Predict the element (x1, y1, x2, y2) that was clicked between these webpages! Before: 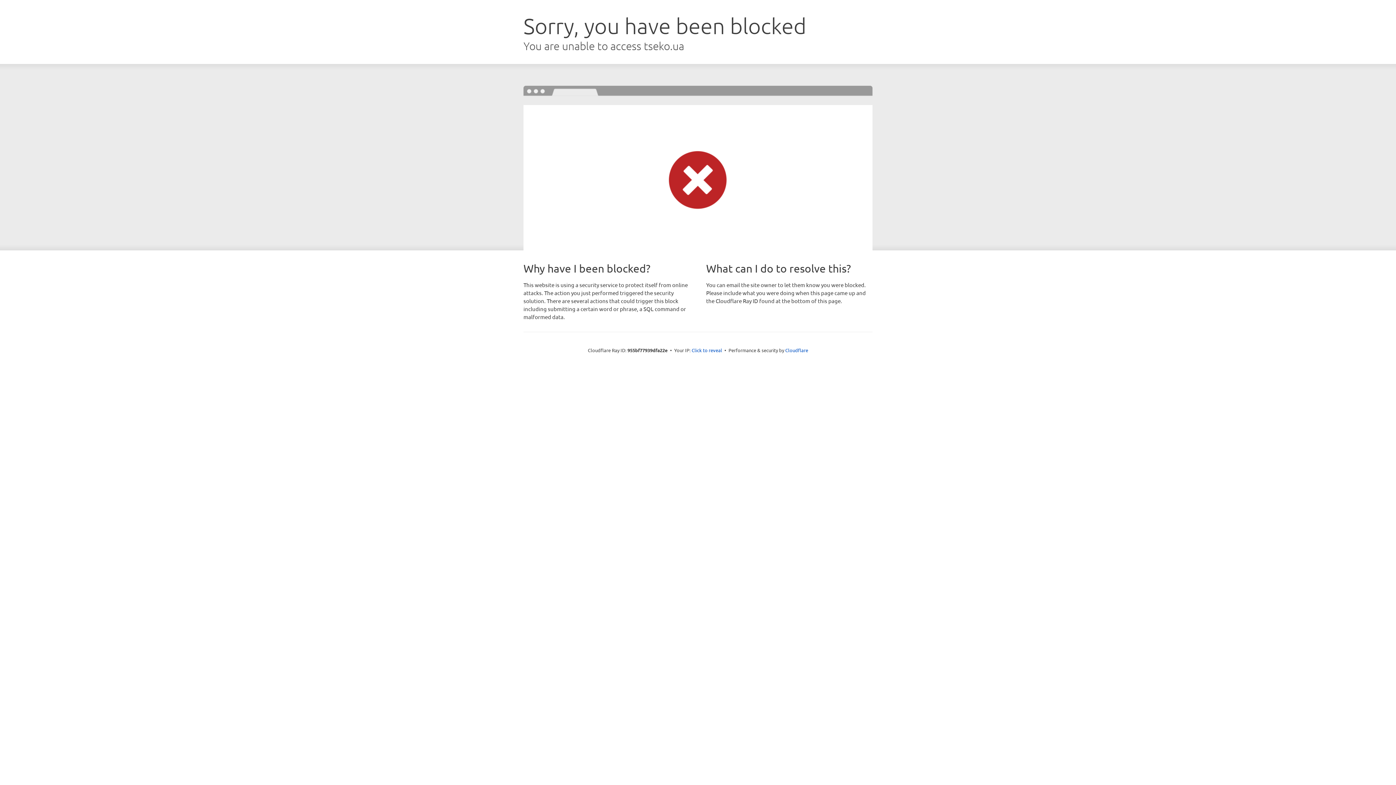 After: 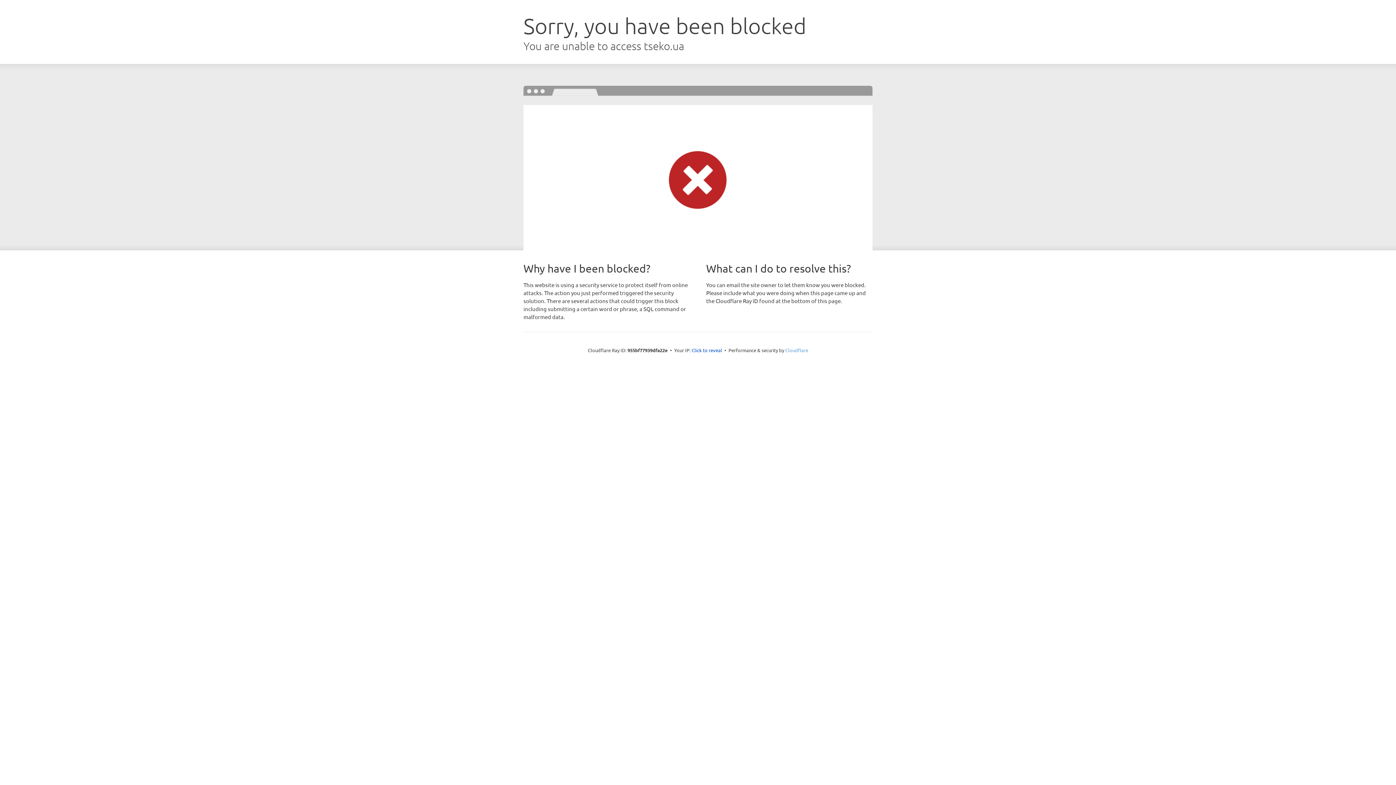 Action: bbox: (785, 347, 808, 353) label: Cloudflare